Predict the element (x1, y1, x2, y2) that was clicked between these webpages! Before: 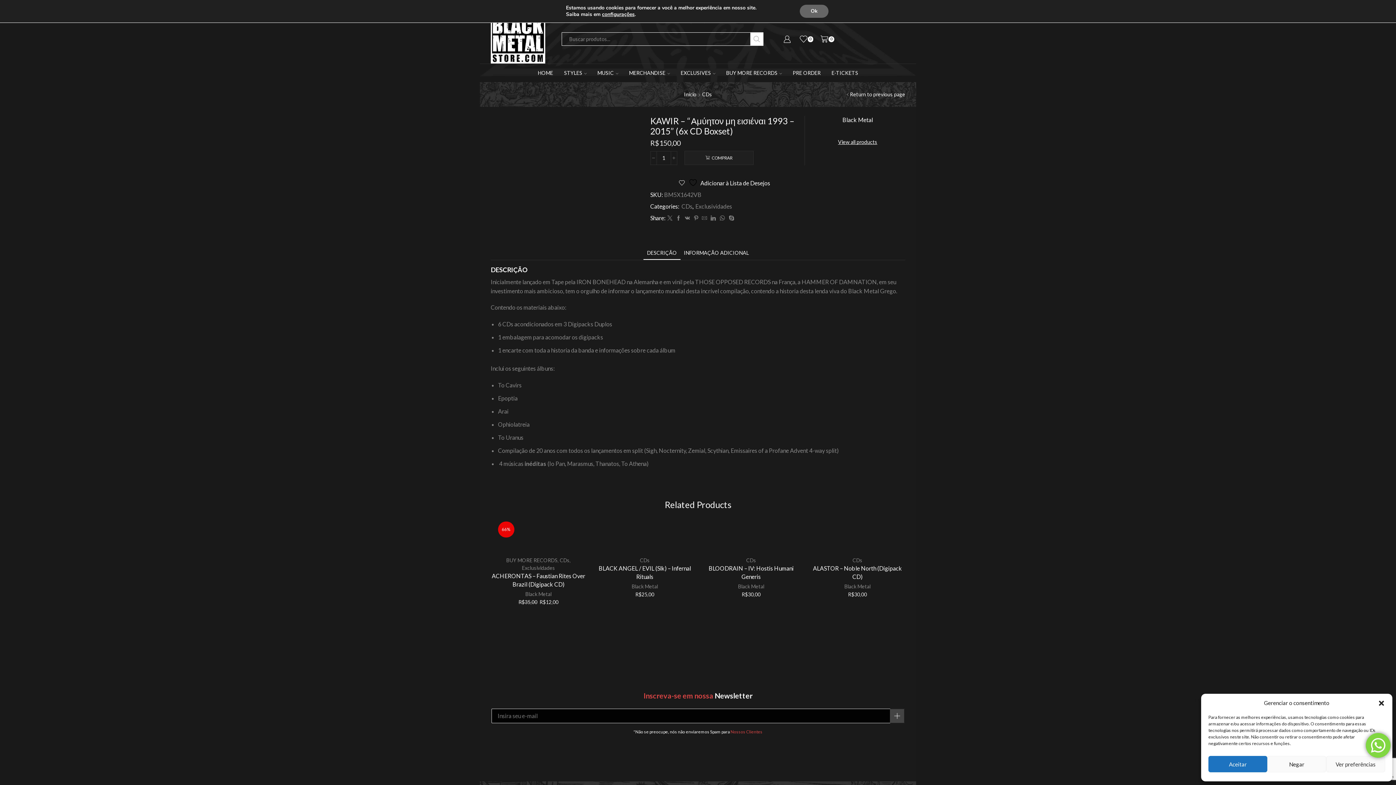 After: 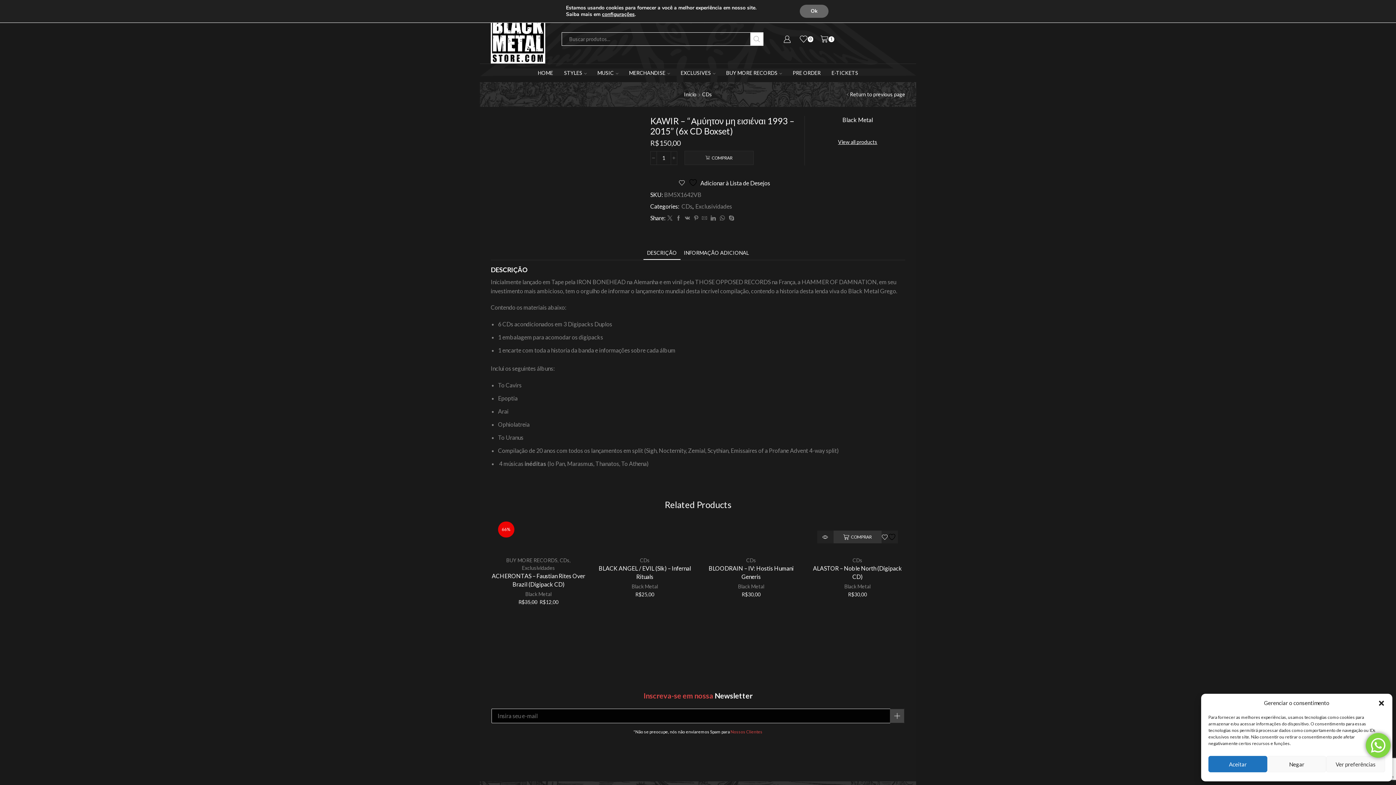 Action: label: Add to cart: “ALASTOR - Noble North (Digipack CD)” bbox: (817, 532, 898, 545)